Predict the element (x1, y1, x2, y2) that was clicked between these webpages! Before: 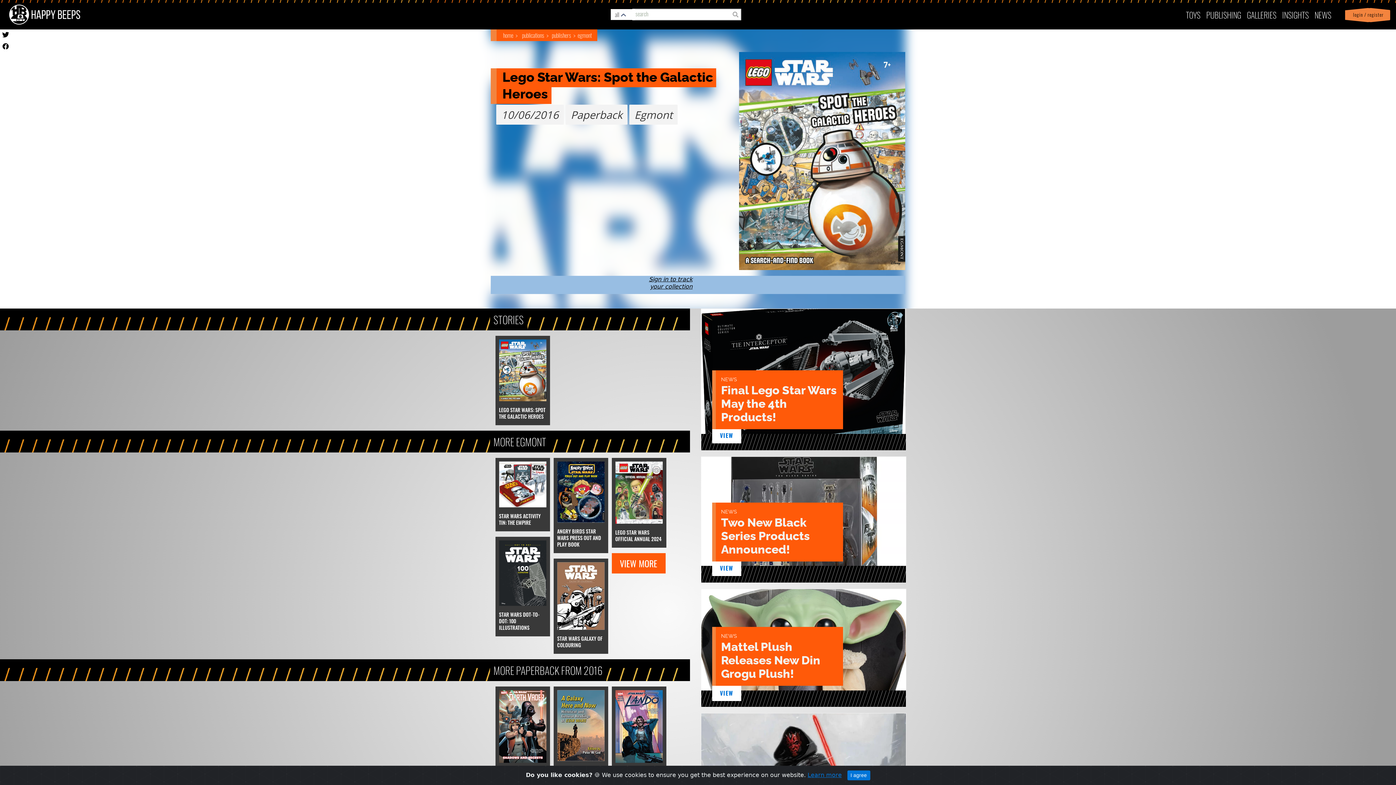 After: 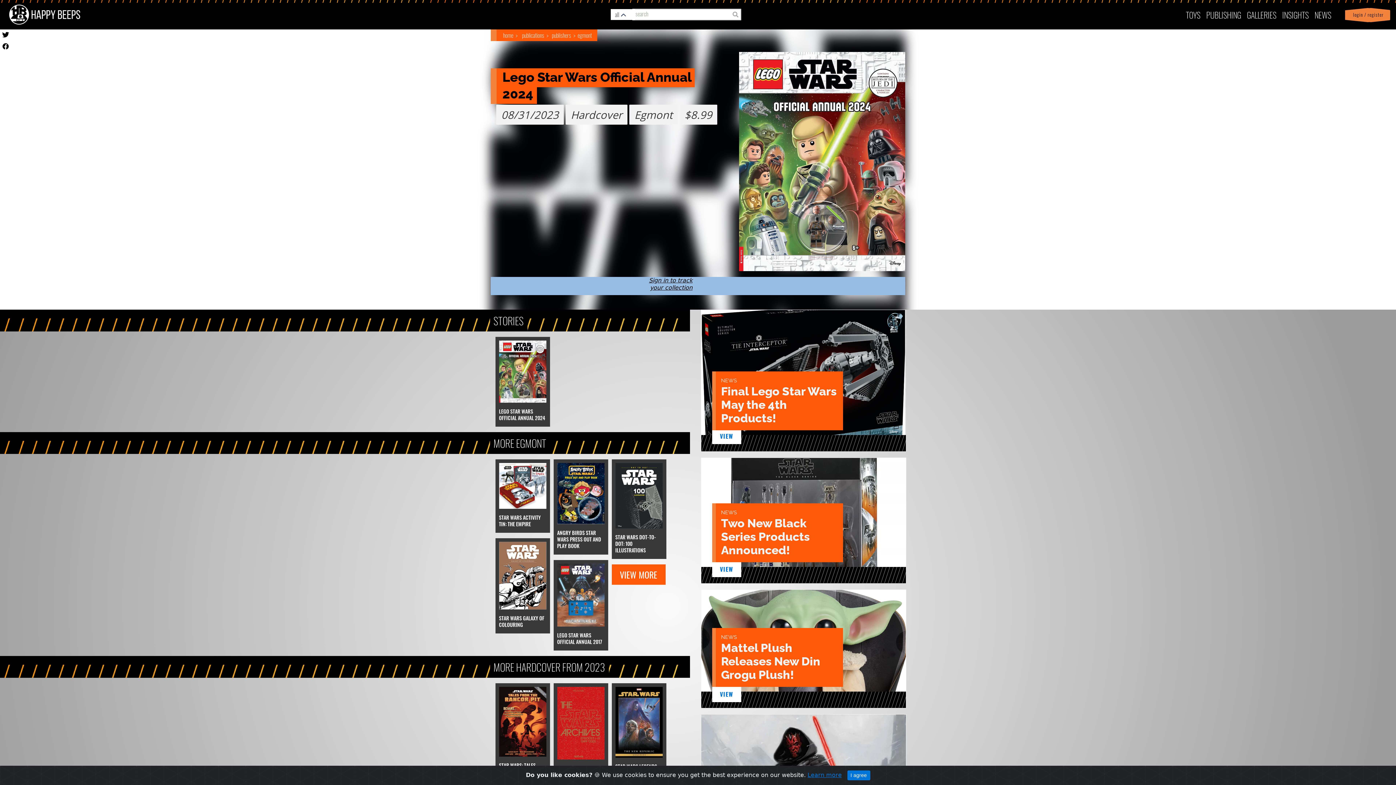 Action: bbox: (615, 461, 662, 543) label: LEGO STAR WARS OFFICIAL ANNUAL 2024